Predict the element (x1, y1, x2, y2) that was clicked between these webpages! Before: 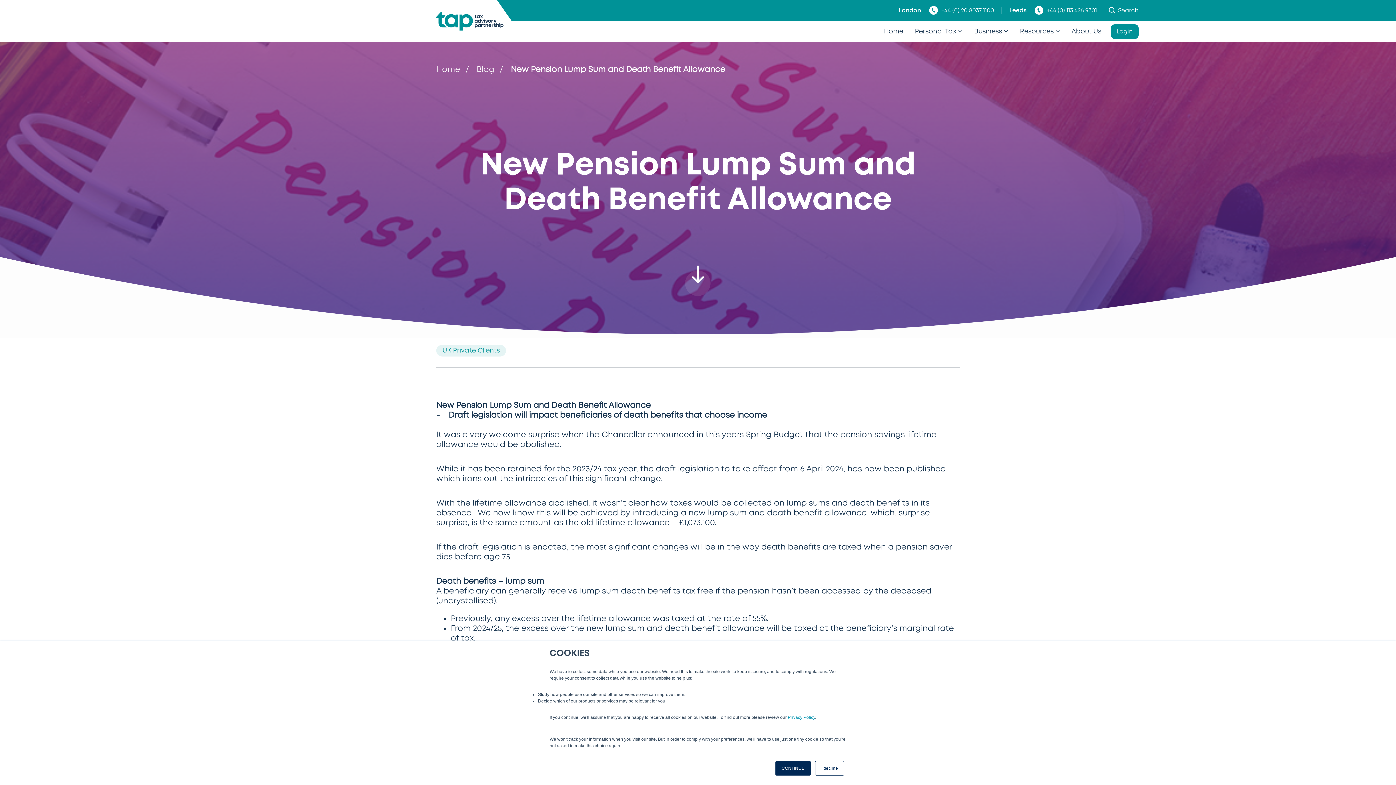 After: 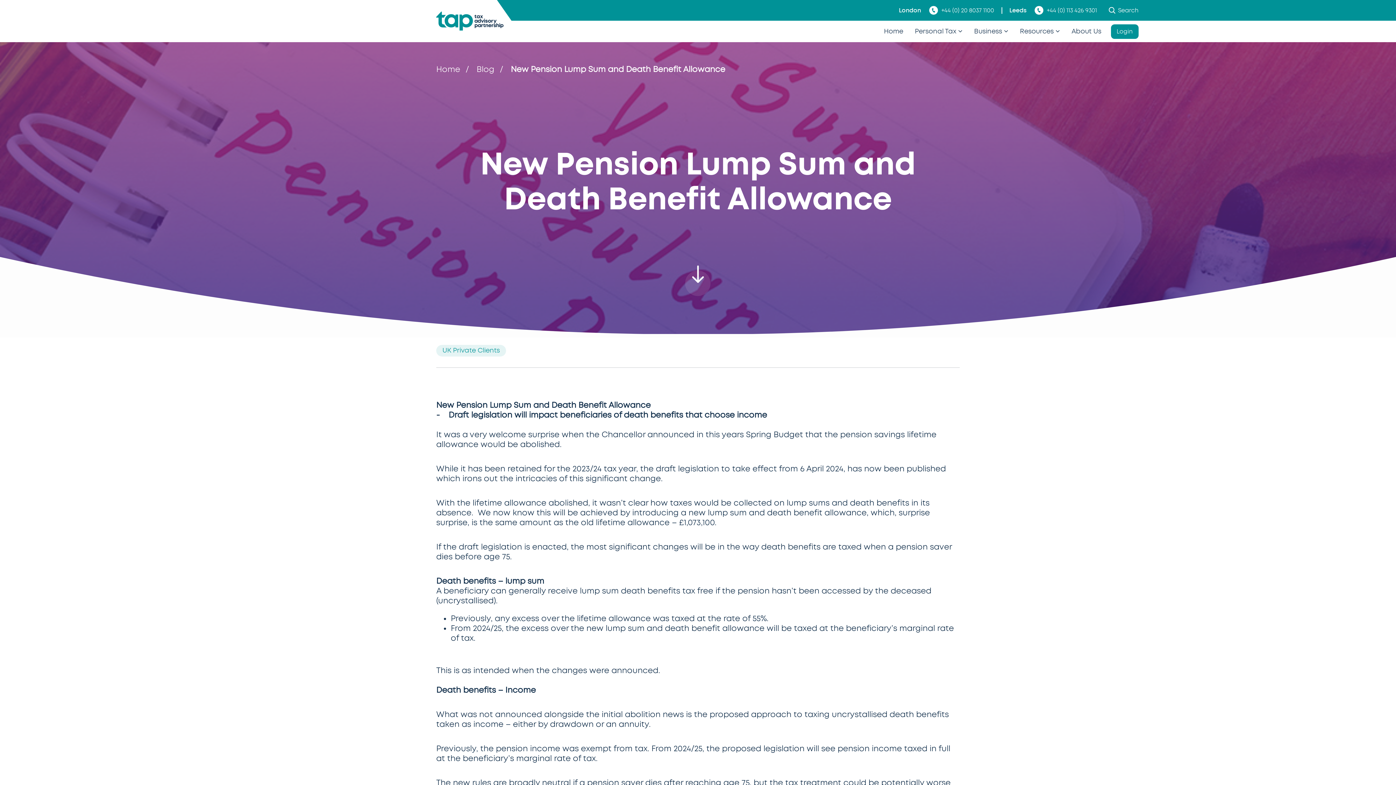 Action: label: CONTINUE bbox: (775, 761, 810, 776)